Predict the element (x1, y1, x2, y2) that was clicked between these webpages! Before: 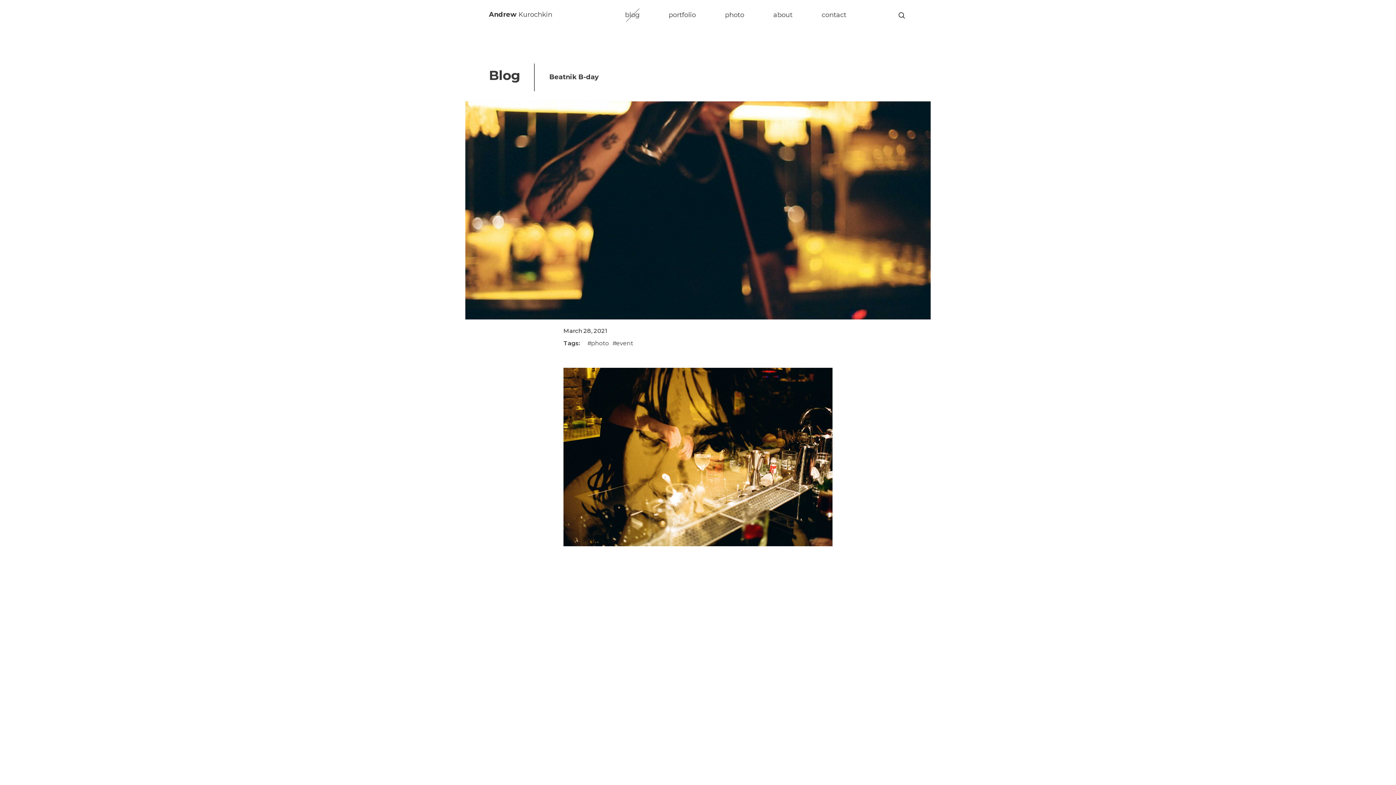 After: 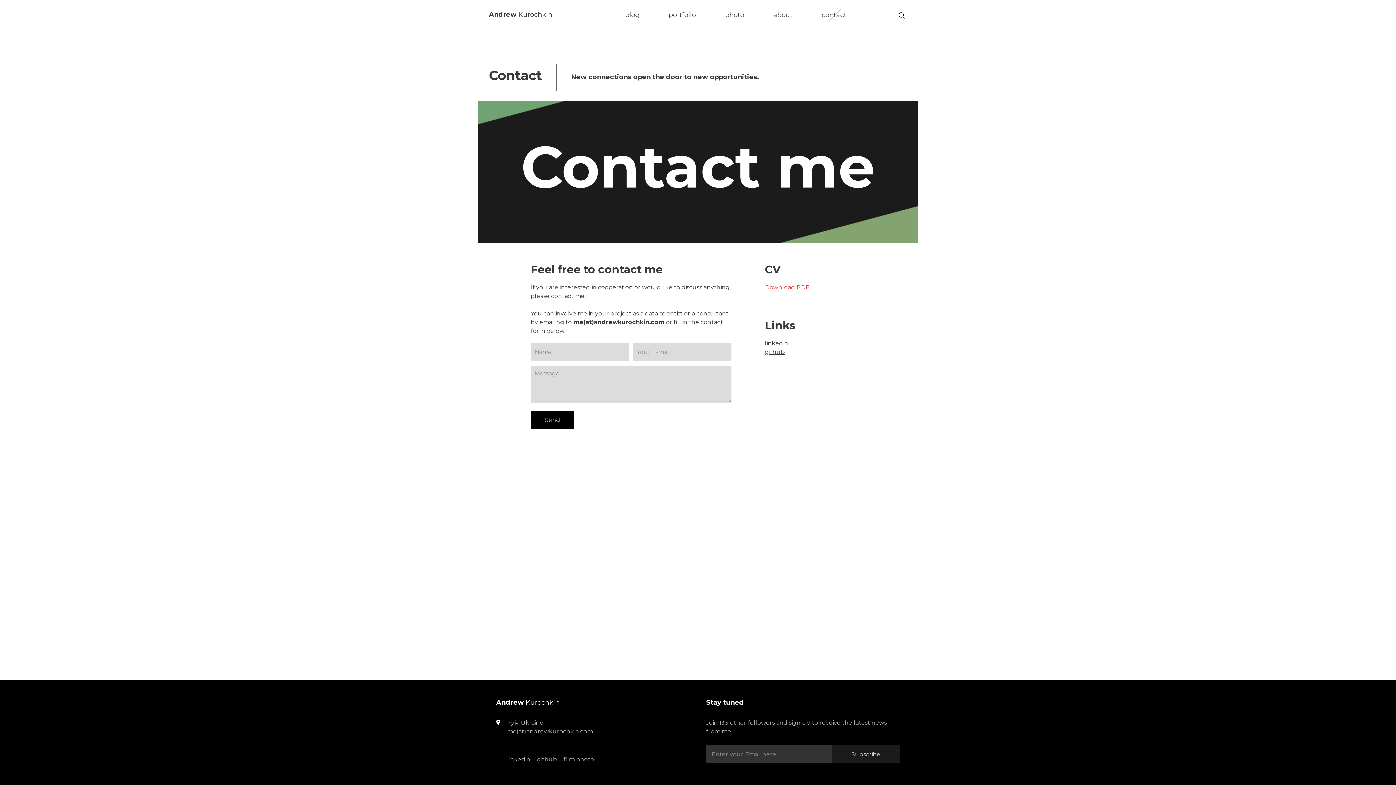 Action: label: contact bbox: (821, 8, 846, 22)